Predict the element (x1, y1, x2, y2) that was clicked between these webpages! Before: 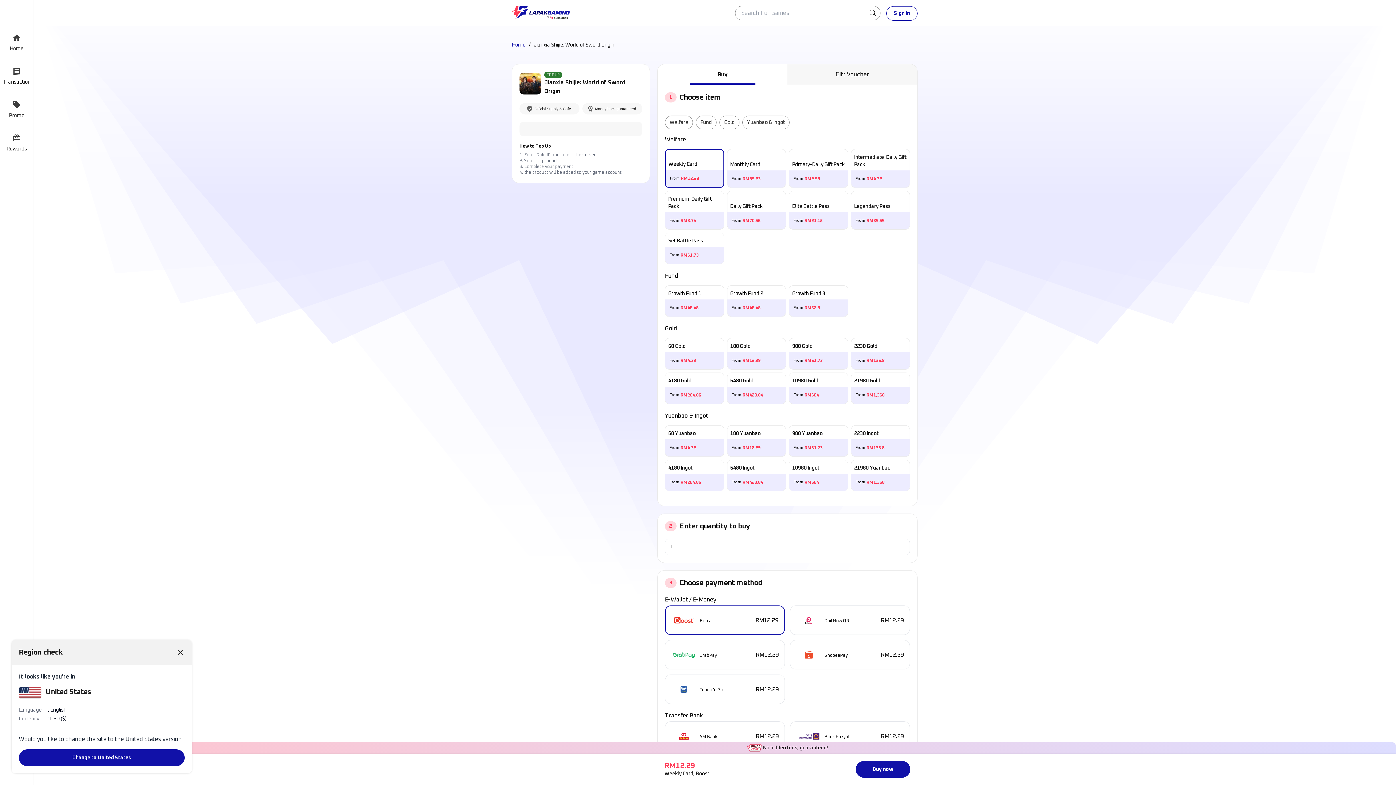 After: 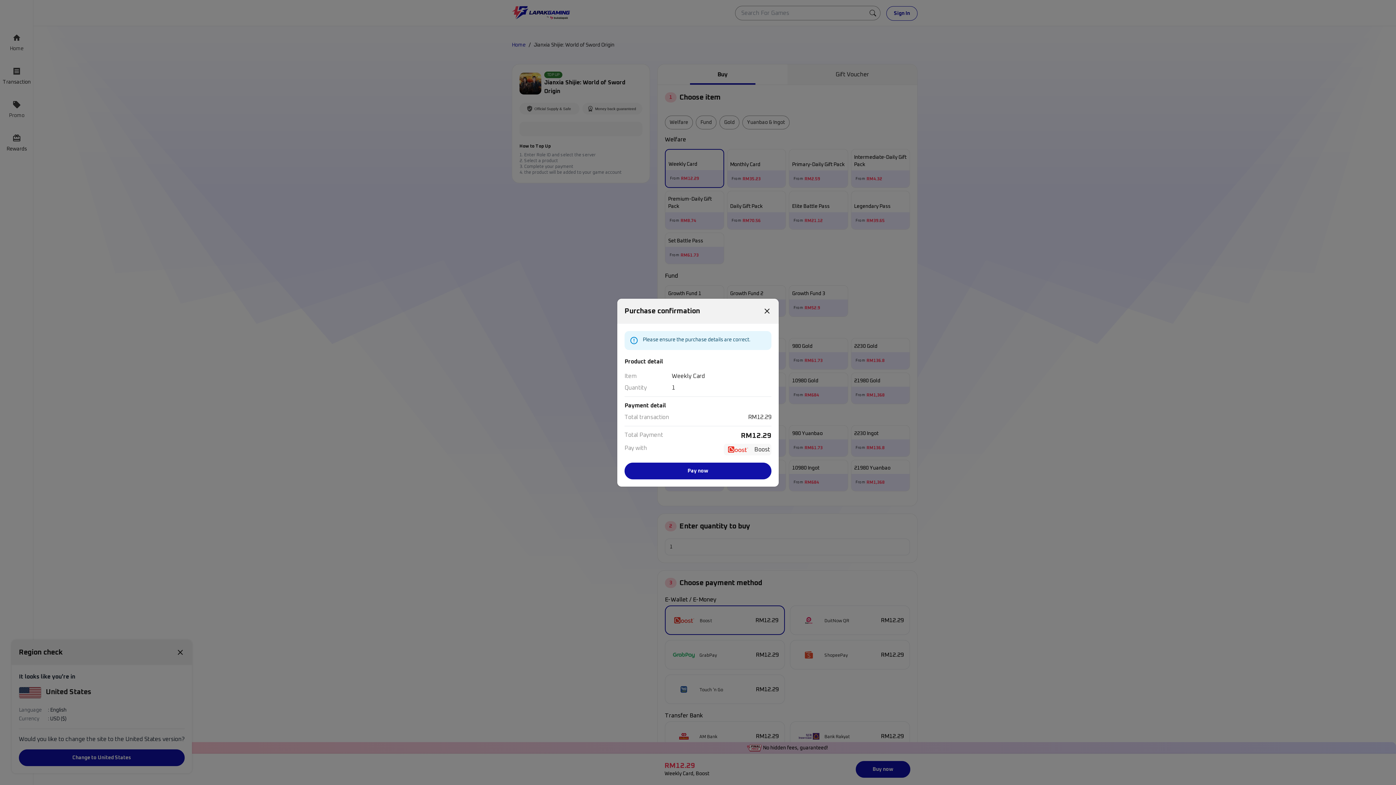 Action: bbox: (856, 761, 910, 778) label: Buy now